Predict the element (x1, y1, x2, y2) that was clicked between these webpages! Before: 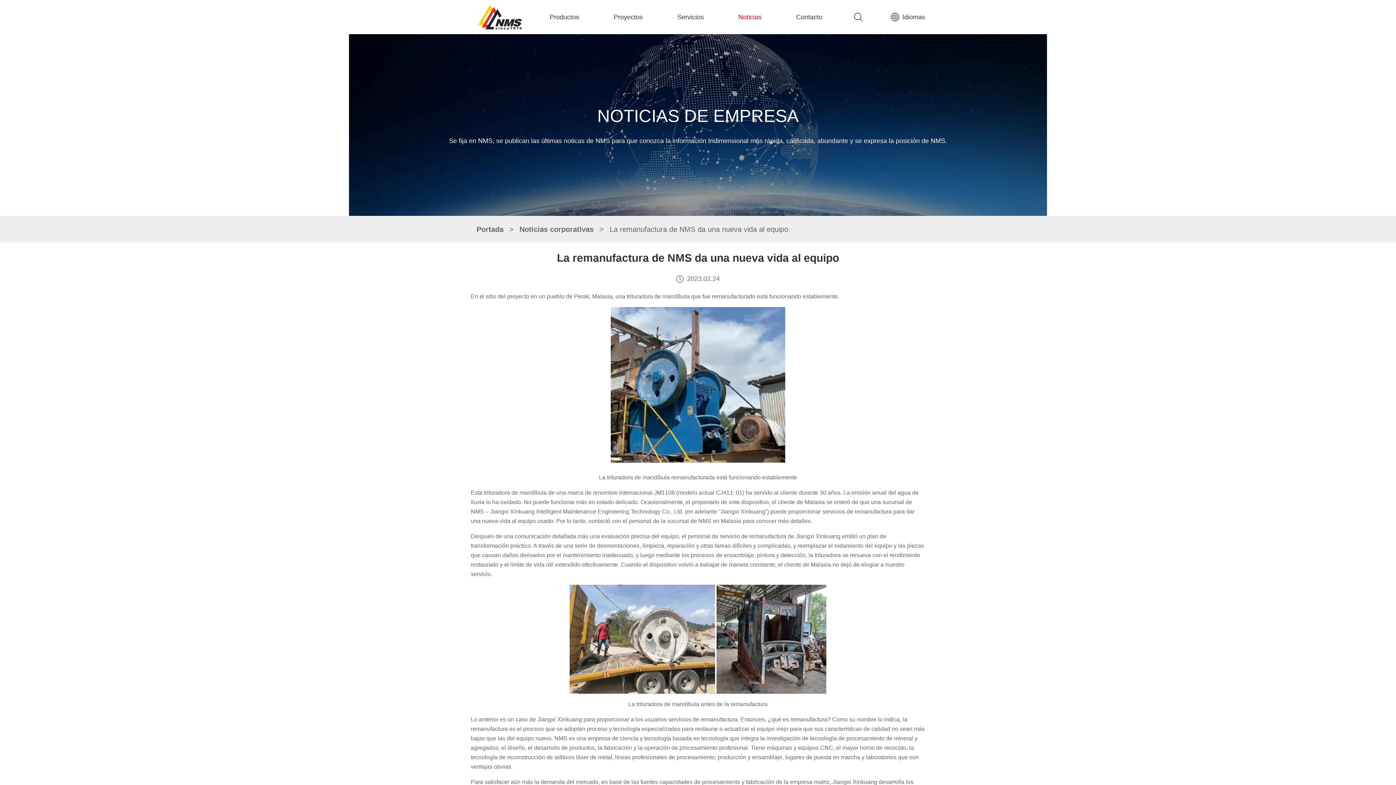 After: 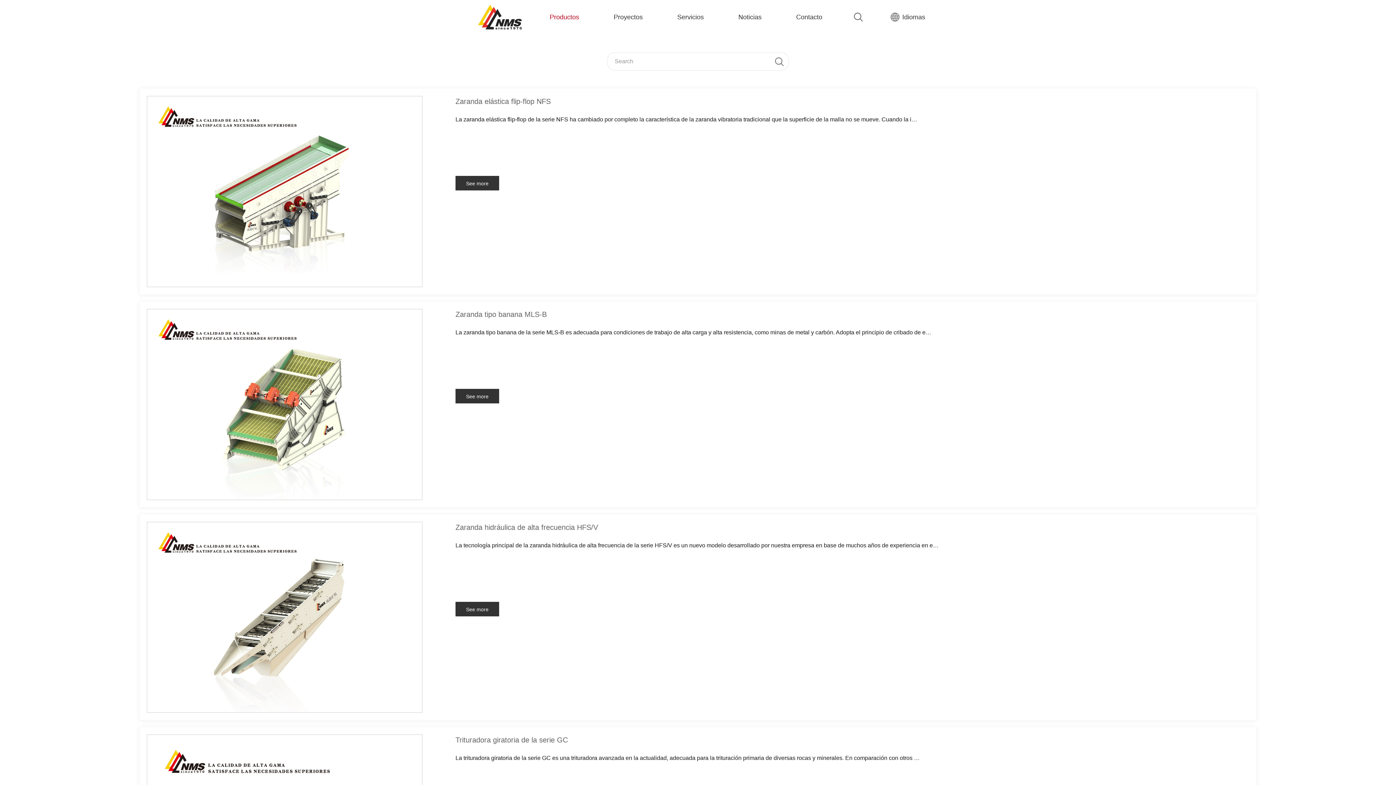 Action: bbox: (850, 12, 866, 21)